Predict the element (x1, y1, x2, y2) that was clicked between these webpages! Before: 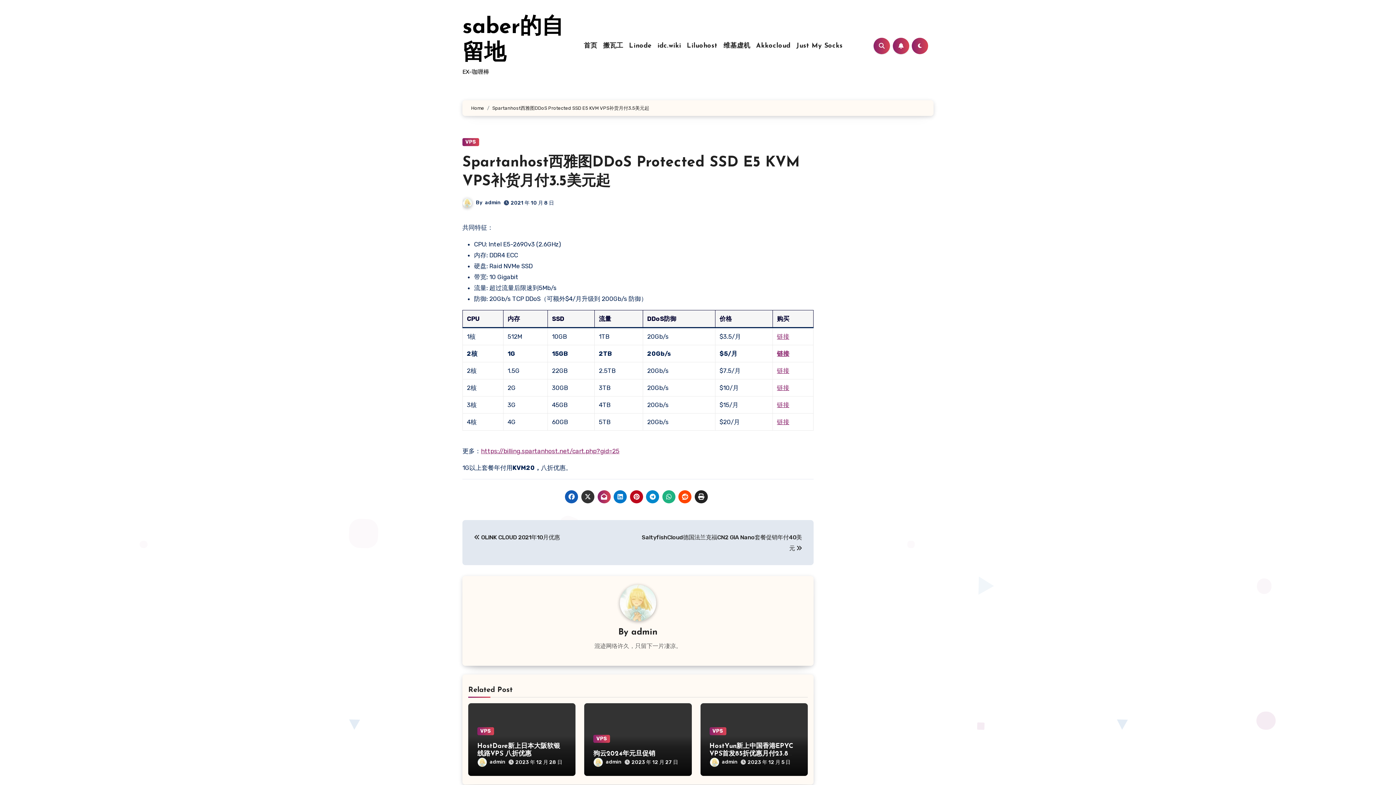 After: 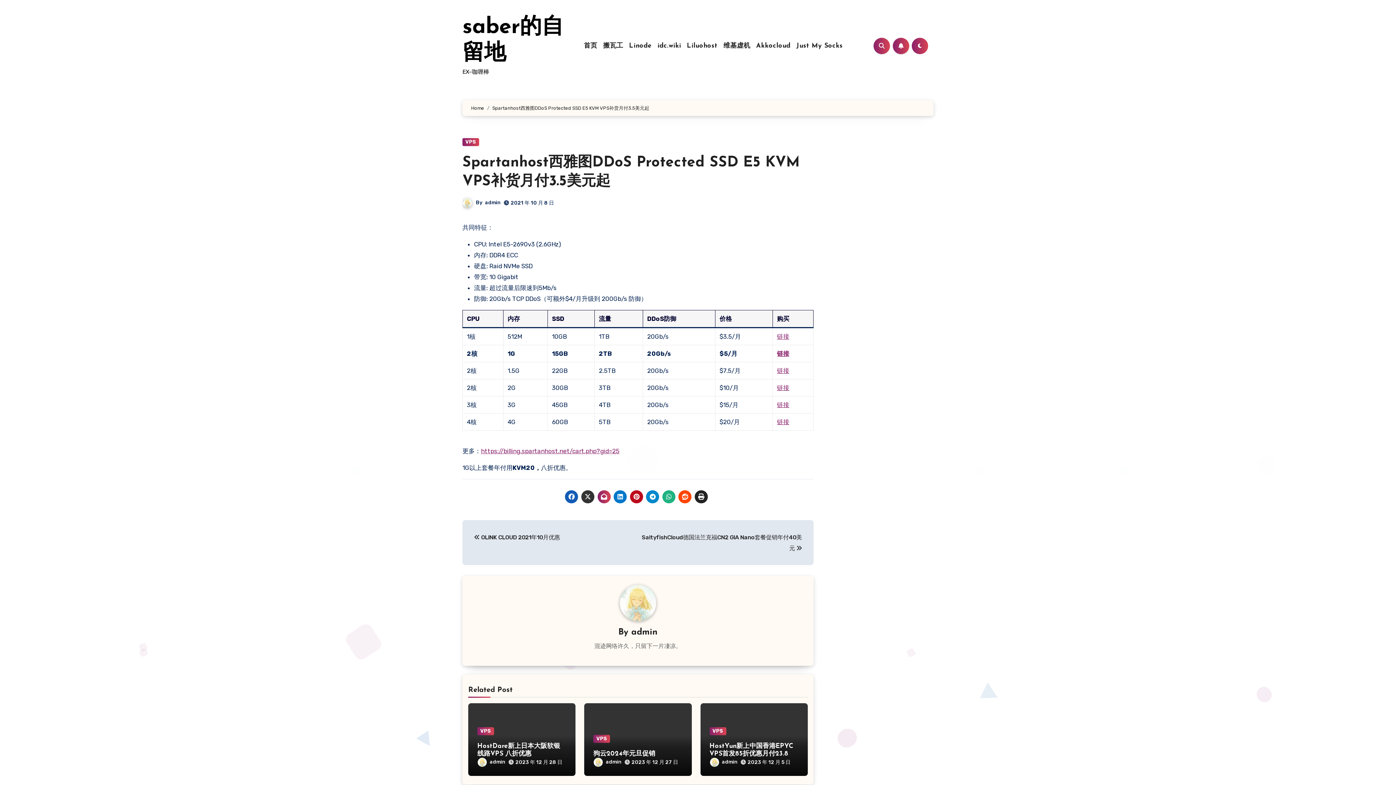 Action: bbox: (694, 490, 708, 503)